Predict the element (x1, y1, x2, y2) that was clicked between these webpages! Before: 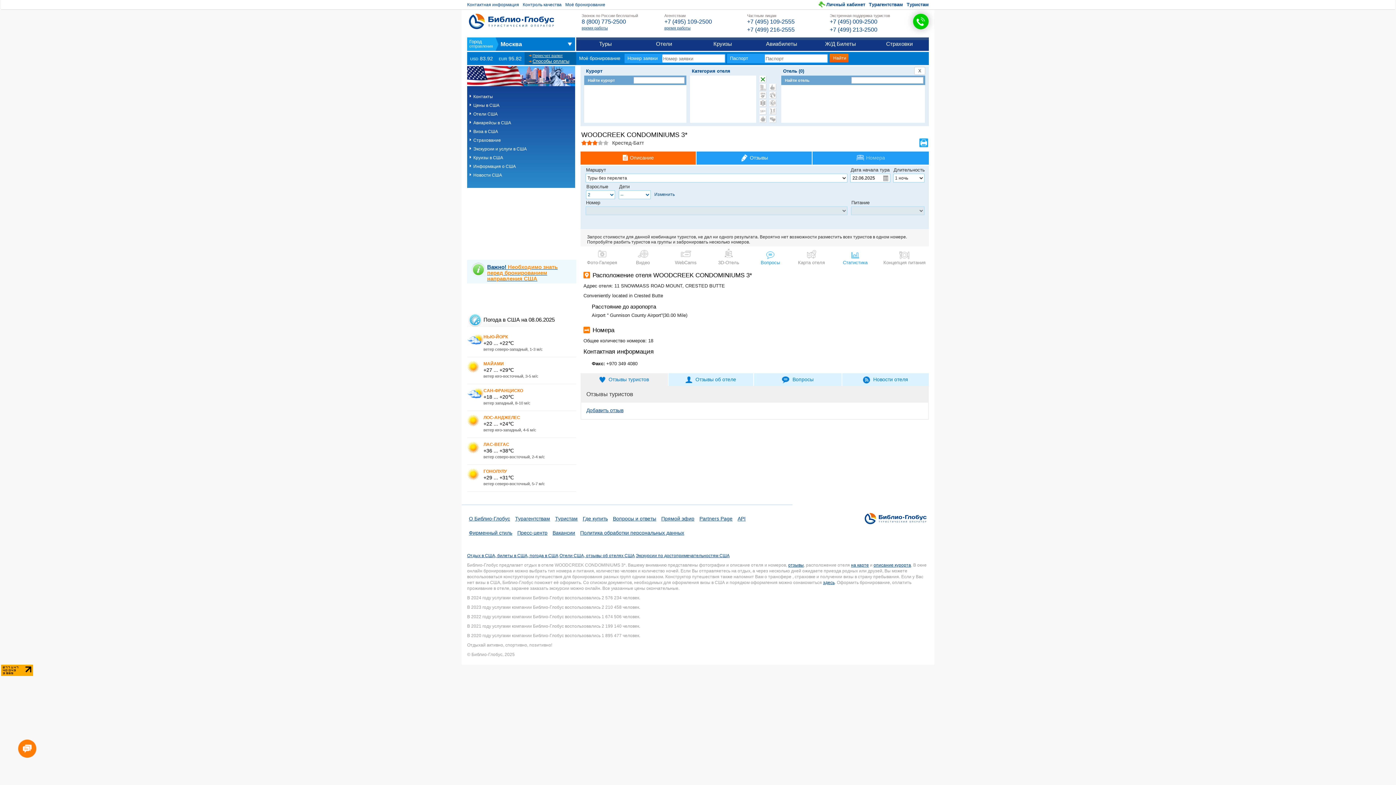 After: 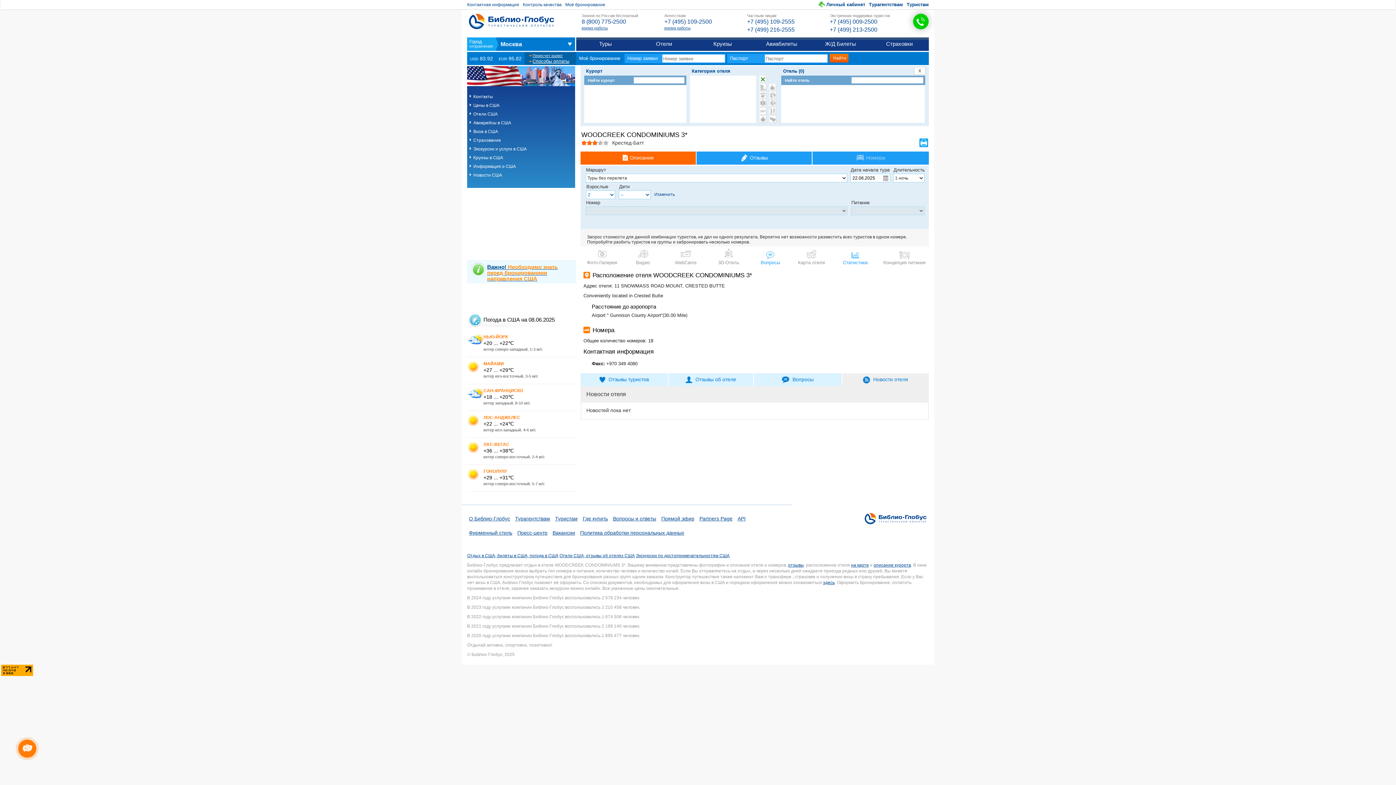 Action: label: Новости отеля bbox: (842, 373, 929, 386)